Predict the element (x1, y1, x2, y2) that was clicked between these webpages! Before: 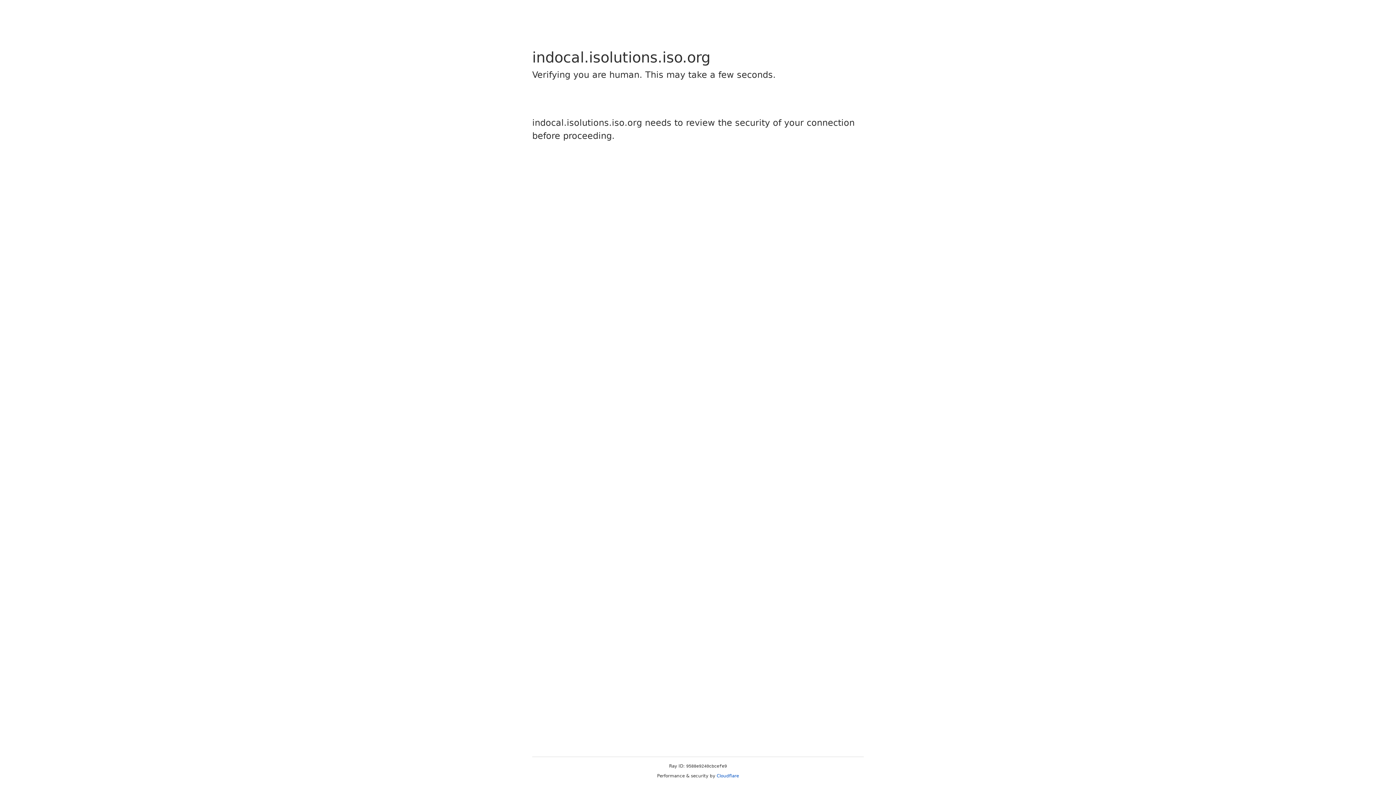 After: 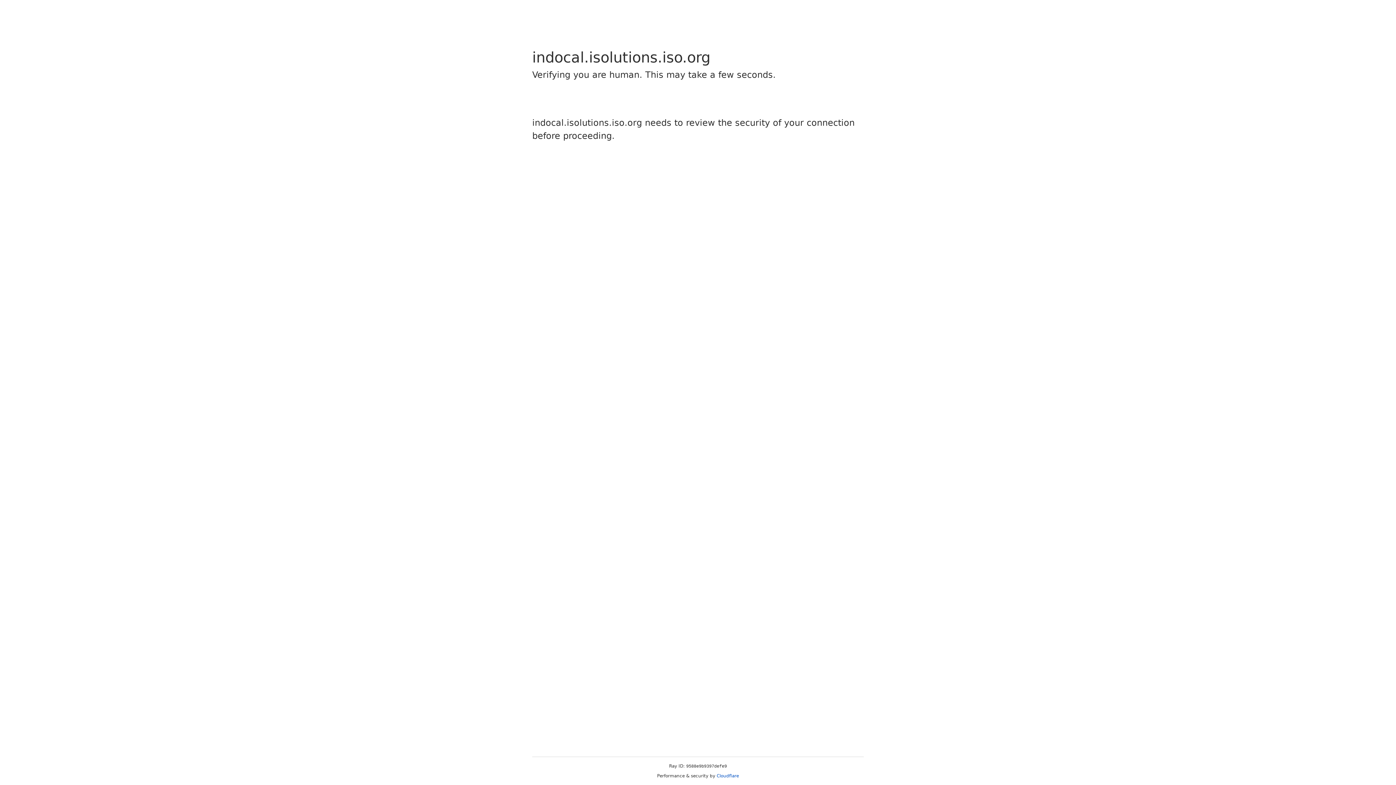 Action: bbox: (716, 773, 739, 778) label: Cloudflare